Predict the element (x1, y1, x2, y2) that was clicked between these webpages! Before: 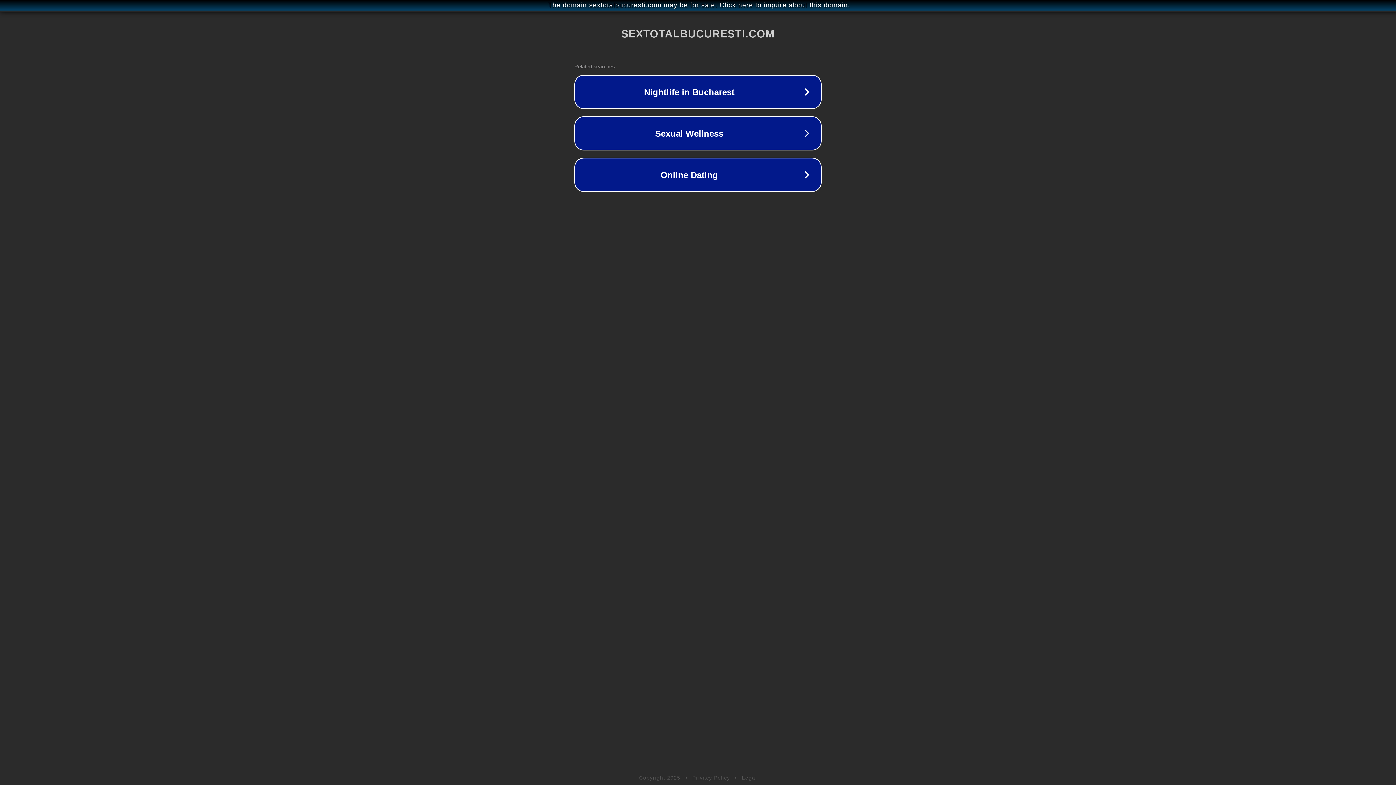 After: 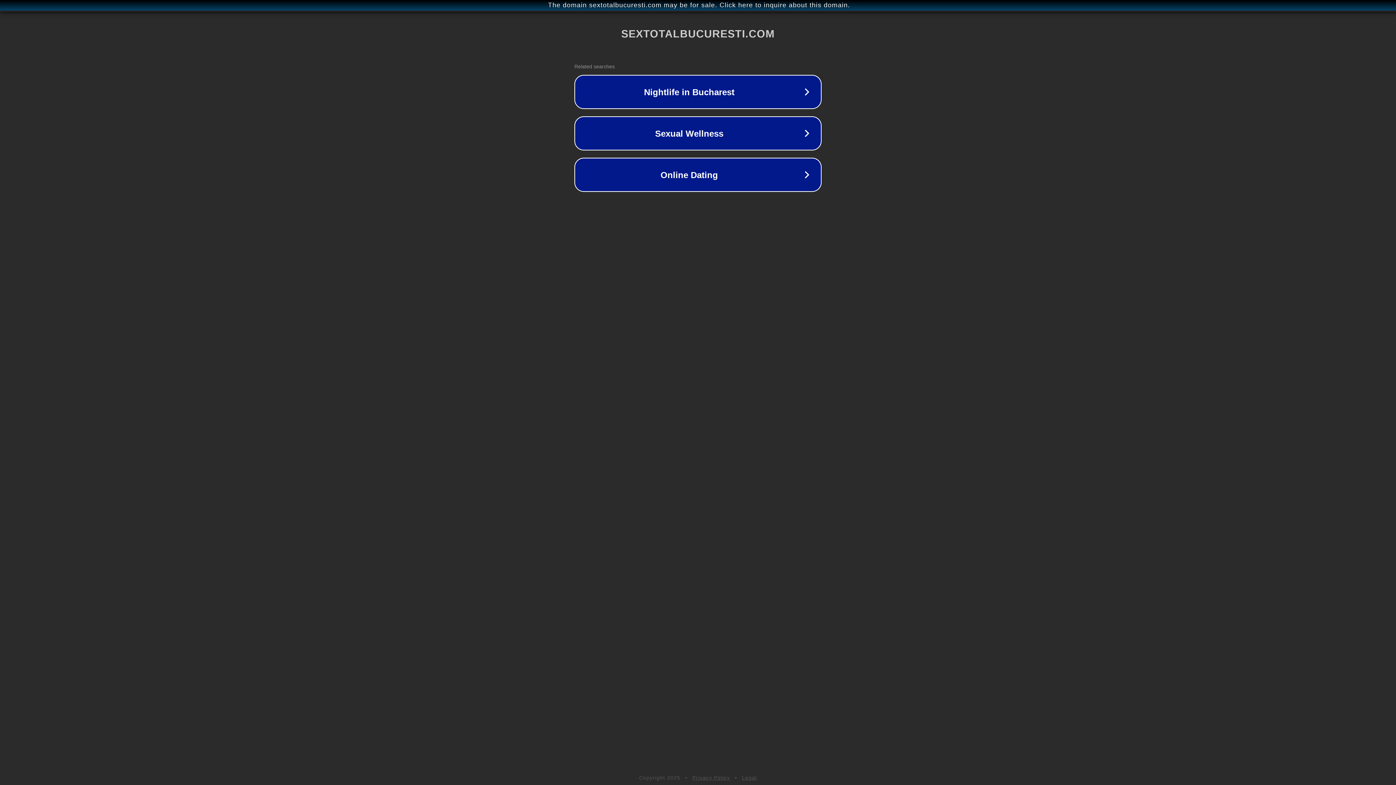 Action: bbox: (692, 775, 730, 781) label: Privacy Policy